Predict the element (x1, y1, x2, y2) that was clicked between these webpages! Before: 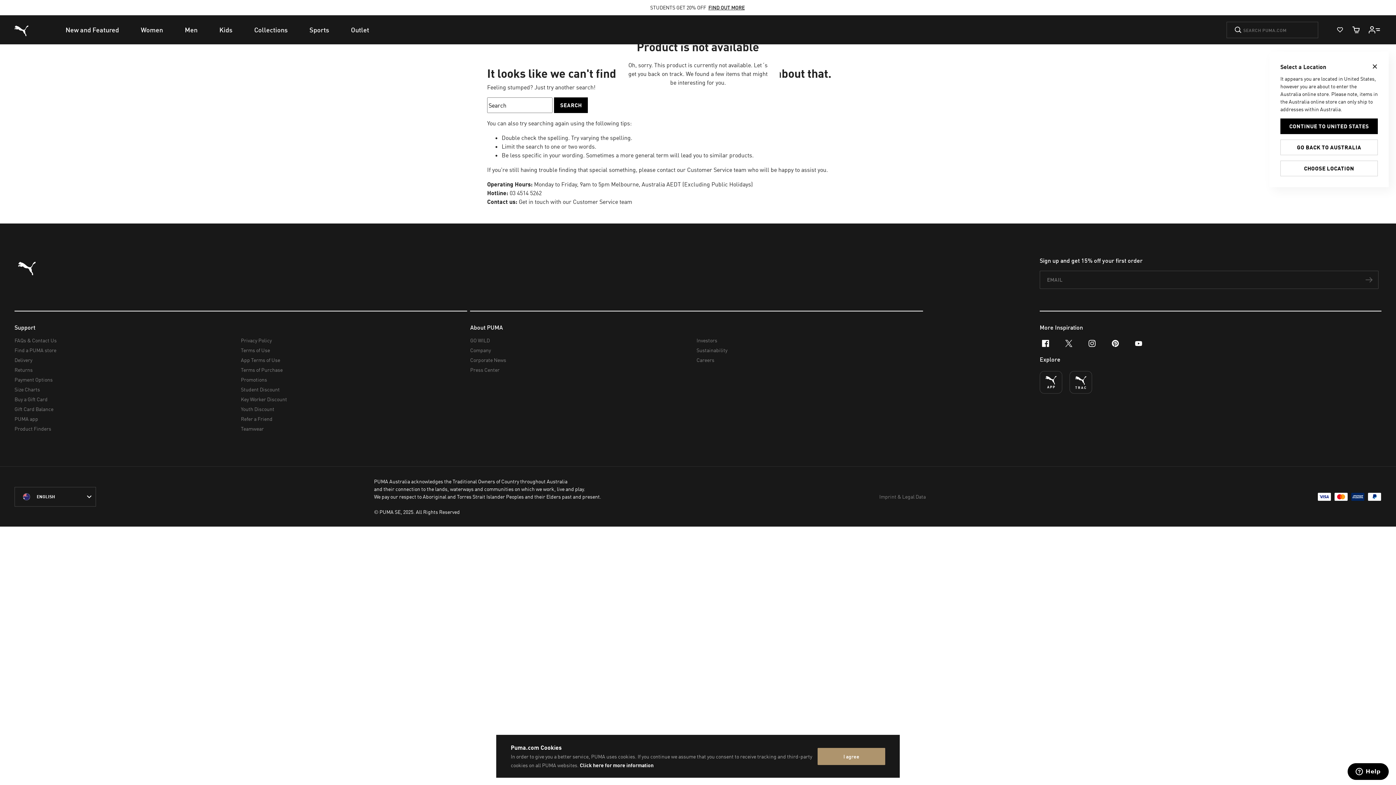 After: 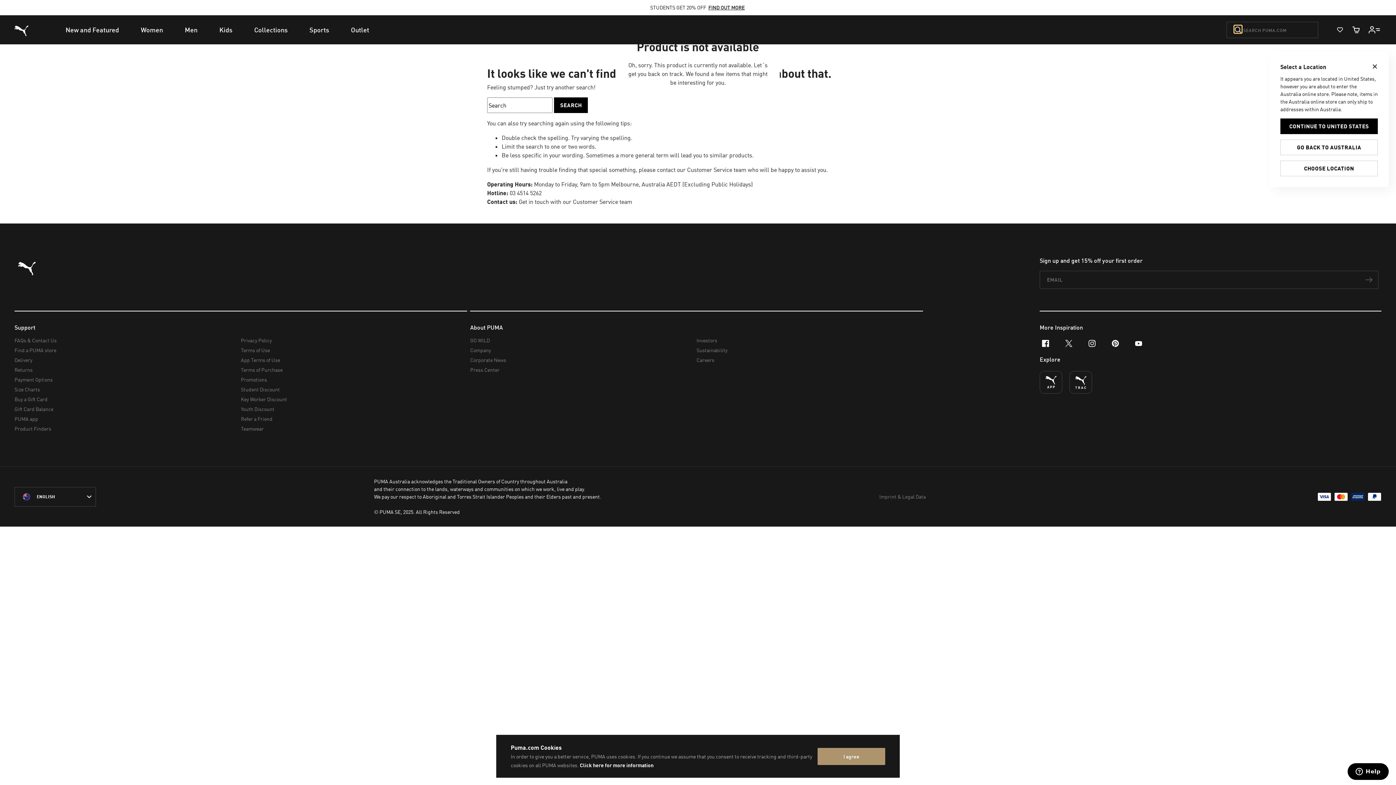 Action: bbox: (1234, 26, 1242, 33) label: Submit